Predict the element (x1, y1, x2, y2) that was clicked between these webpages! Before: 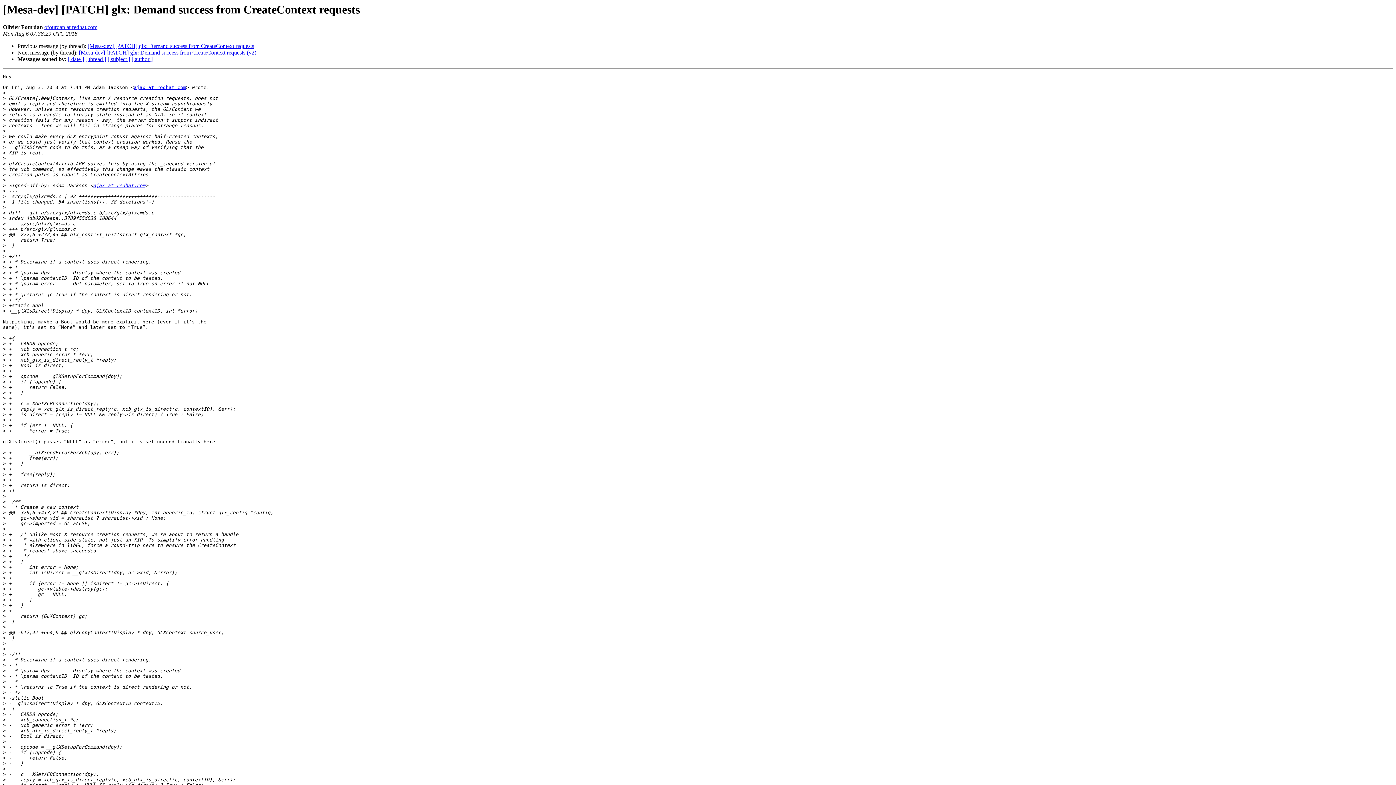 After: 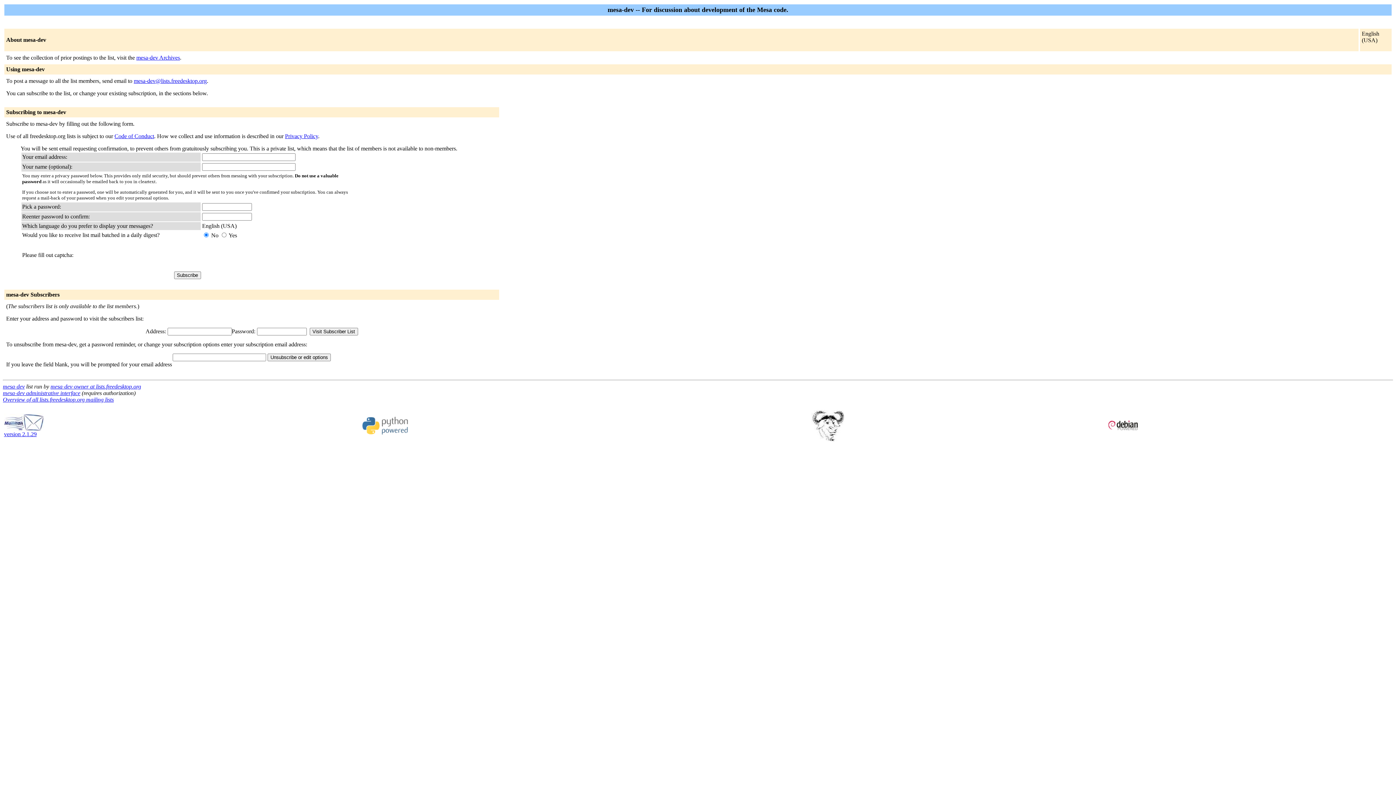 Action: label: ajax at redhat.com bbox: (93, 183, 145, 188)